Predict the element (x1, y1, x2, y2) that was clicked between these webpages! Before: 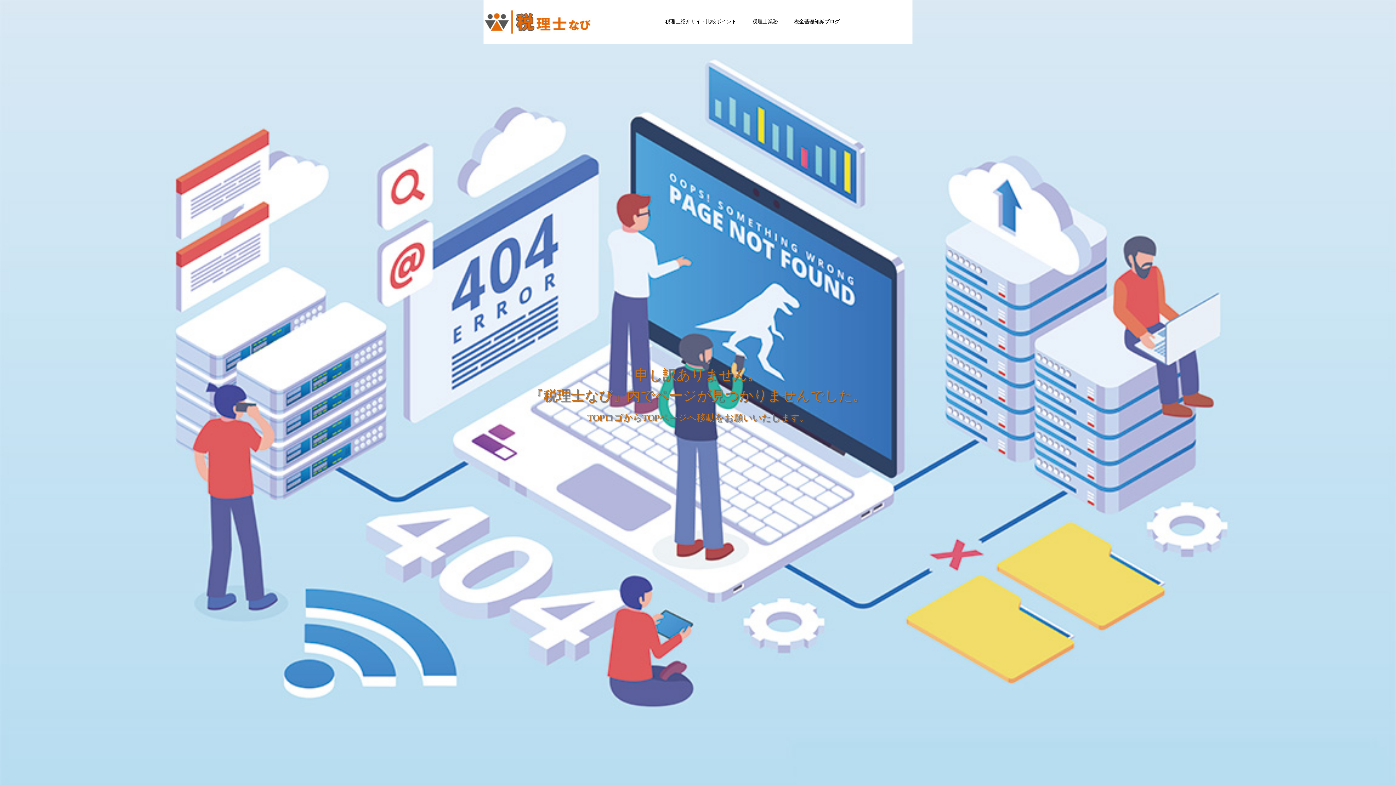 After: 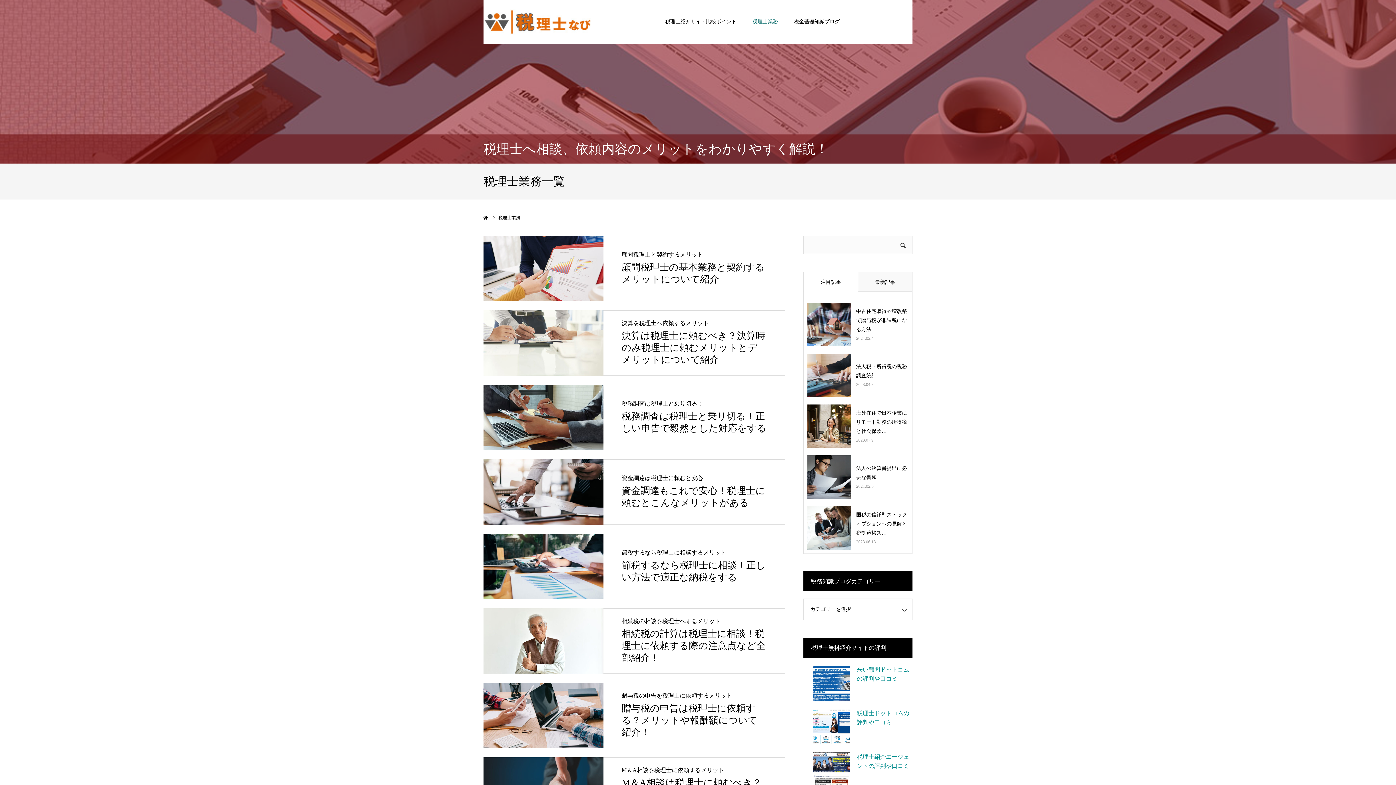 Action: label: 税理士業務 bbox: (752, 0, 778, 43)